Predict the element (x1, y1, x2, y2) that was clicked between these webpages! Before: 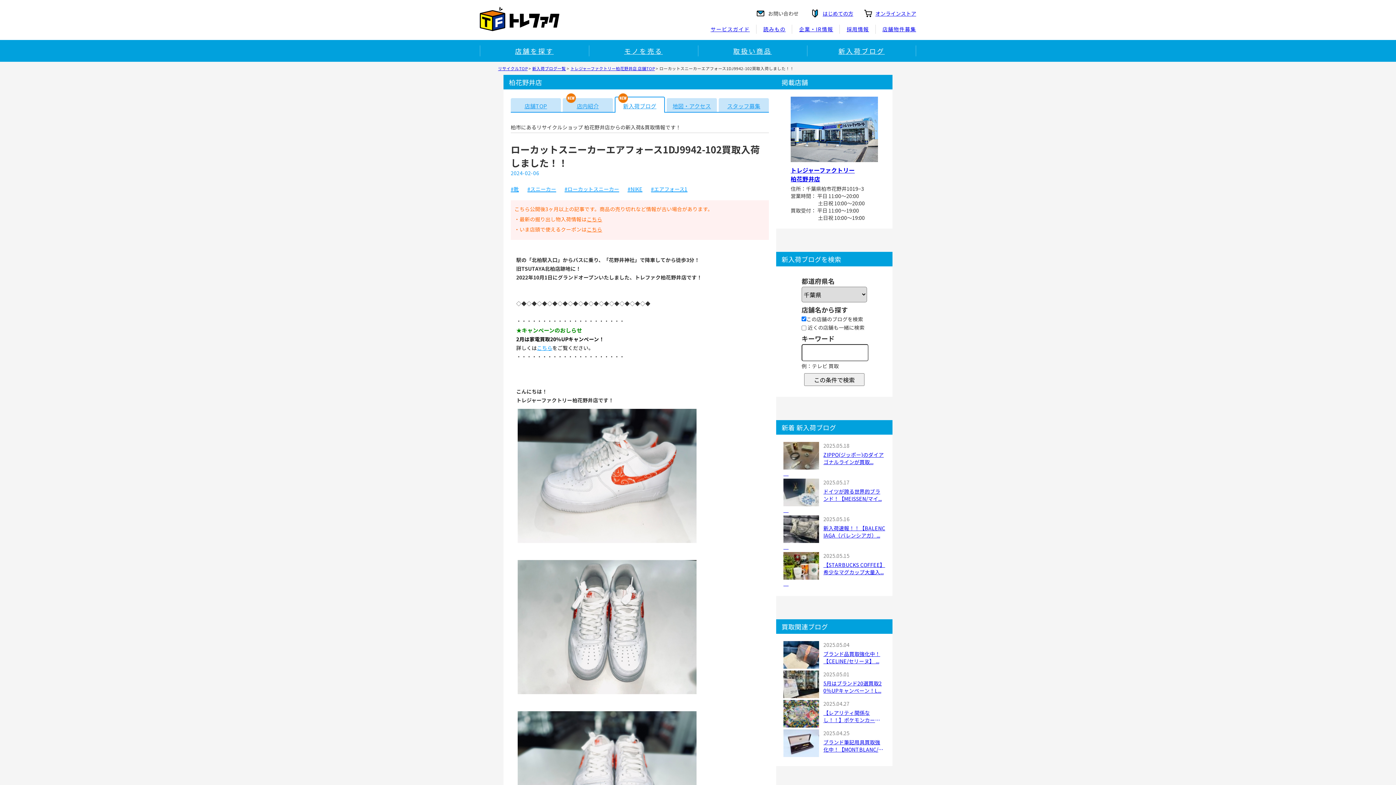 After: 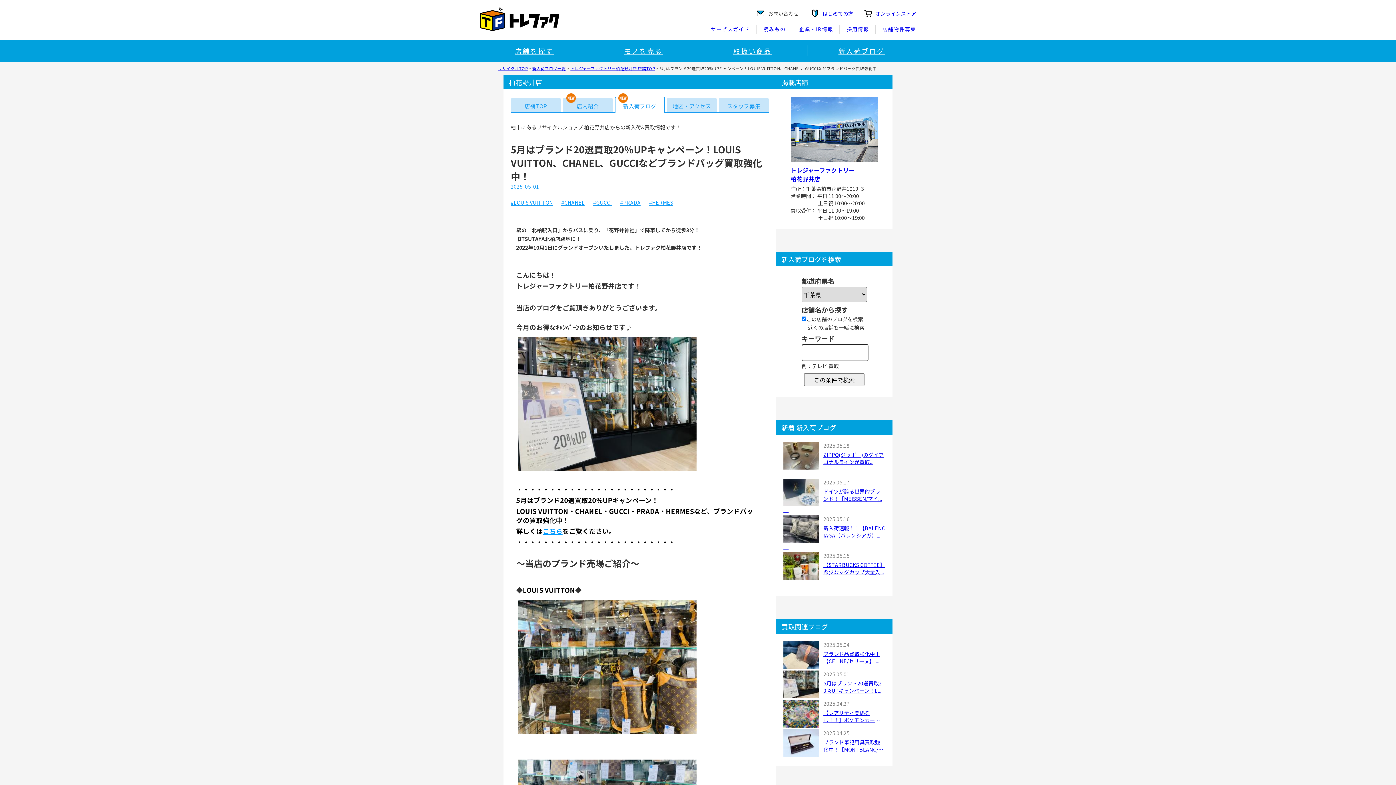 Action: label: 5月はブランド20選買取20％UPキャンペーン！L... bbox: (823, 680, 885, 694)